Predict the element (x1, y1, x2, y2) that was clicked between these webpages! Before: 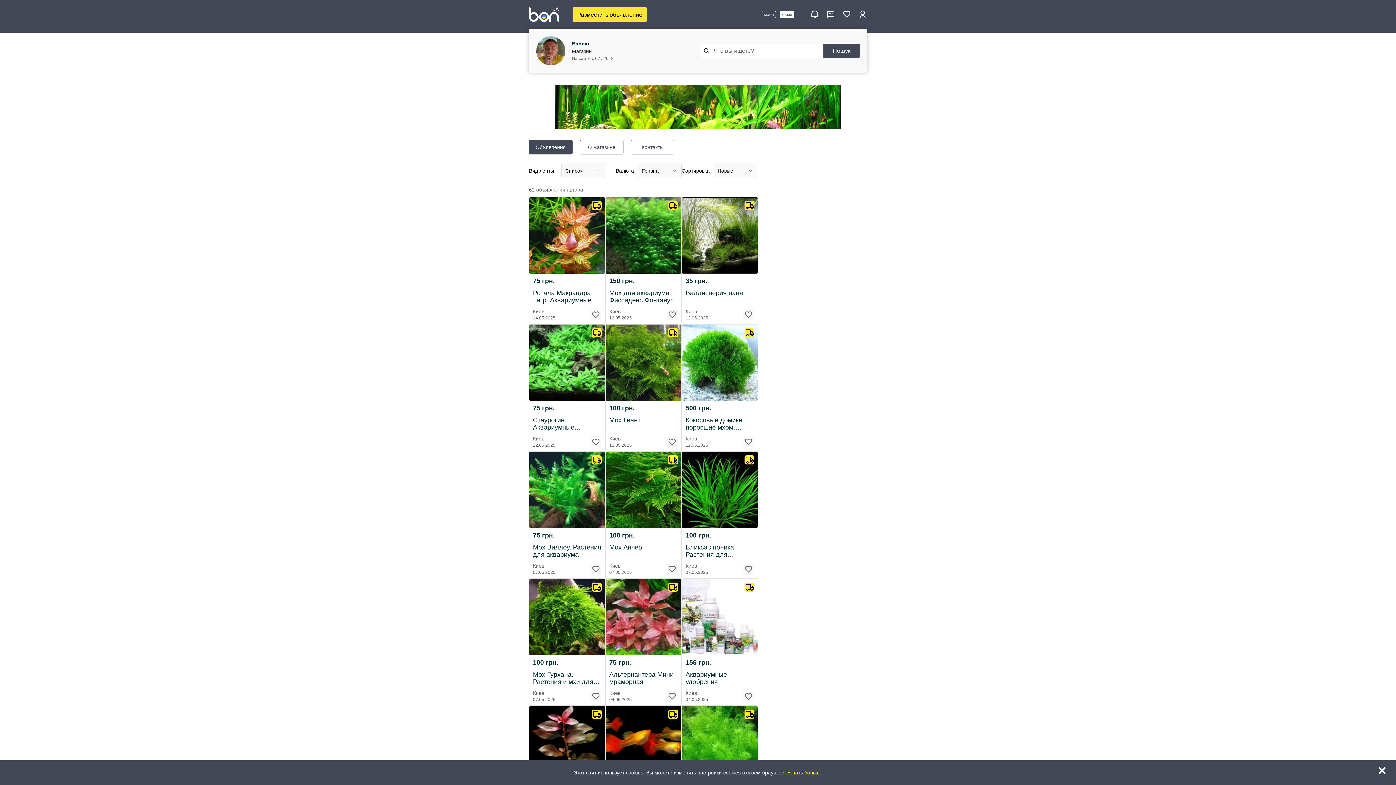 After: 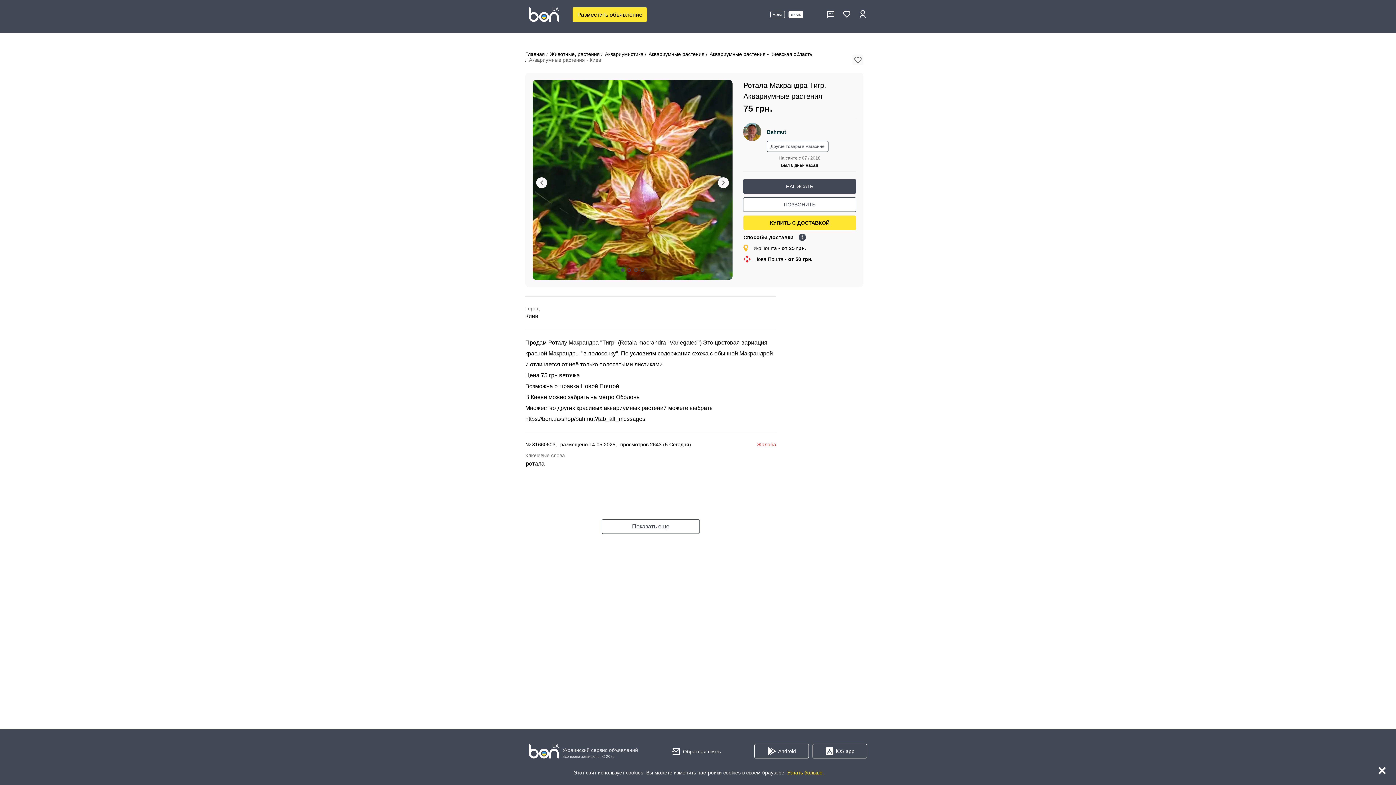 Action: bbox: (529, 197, 605, 273)